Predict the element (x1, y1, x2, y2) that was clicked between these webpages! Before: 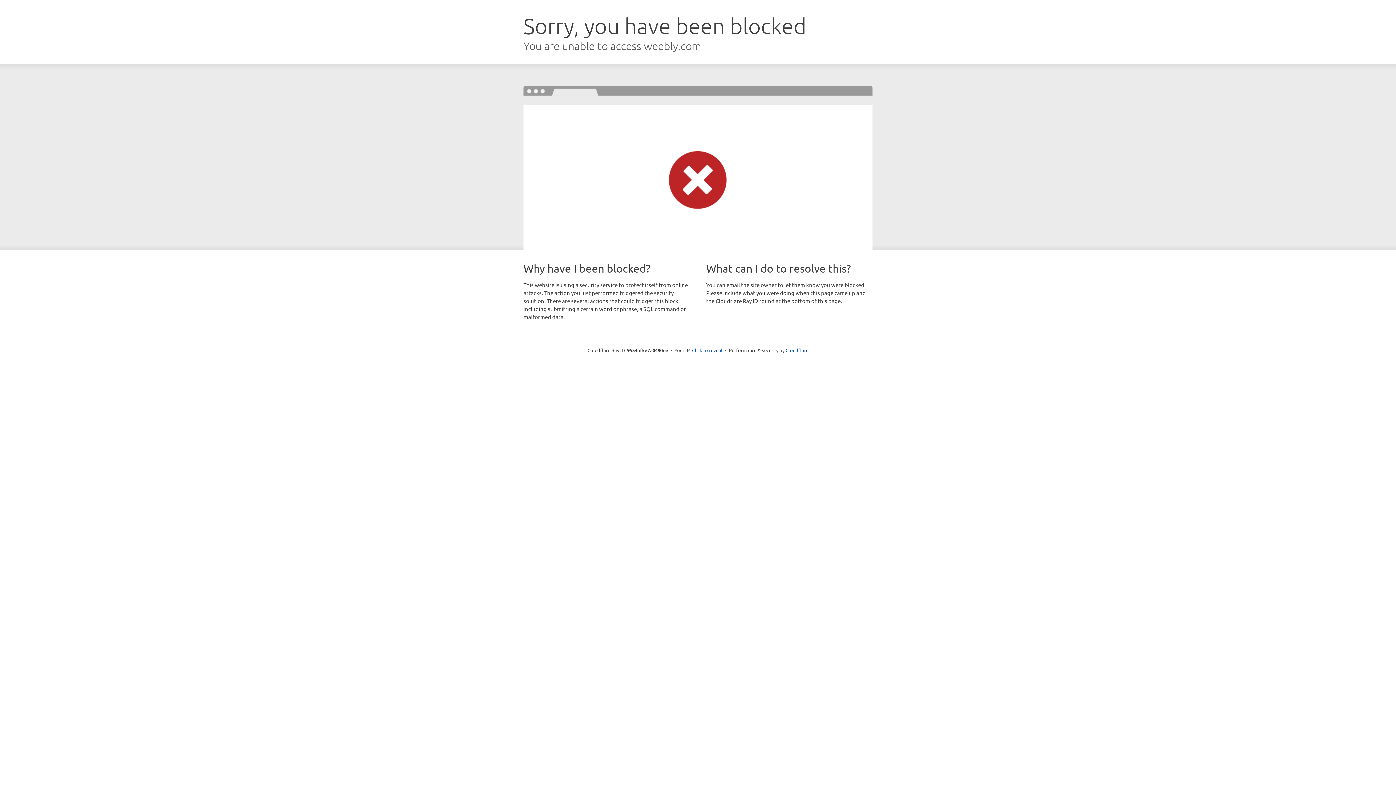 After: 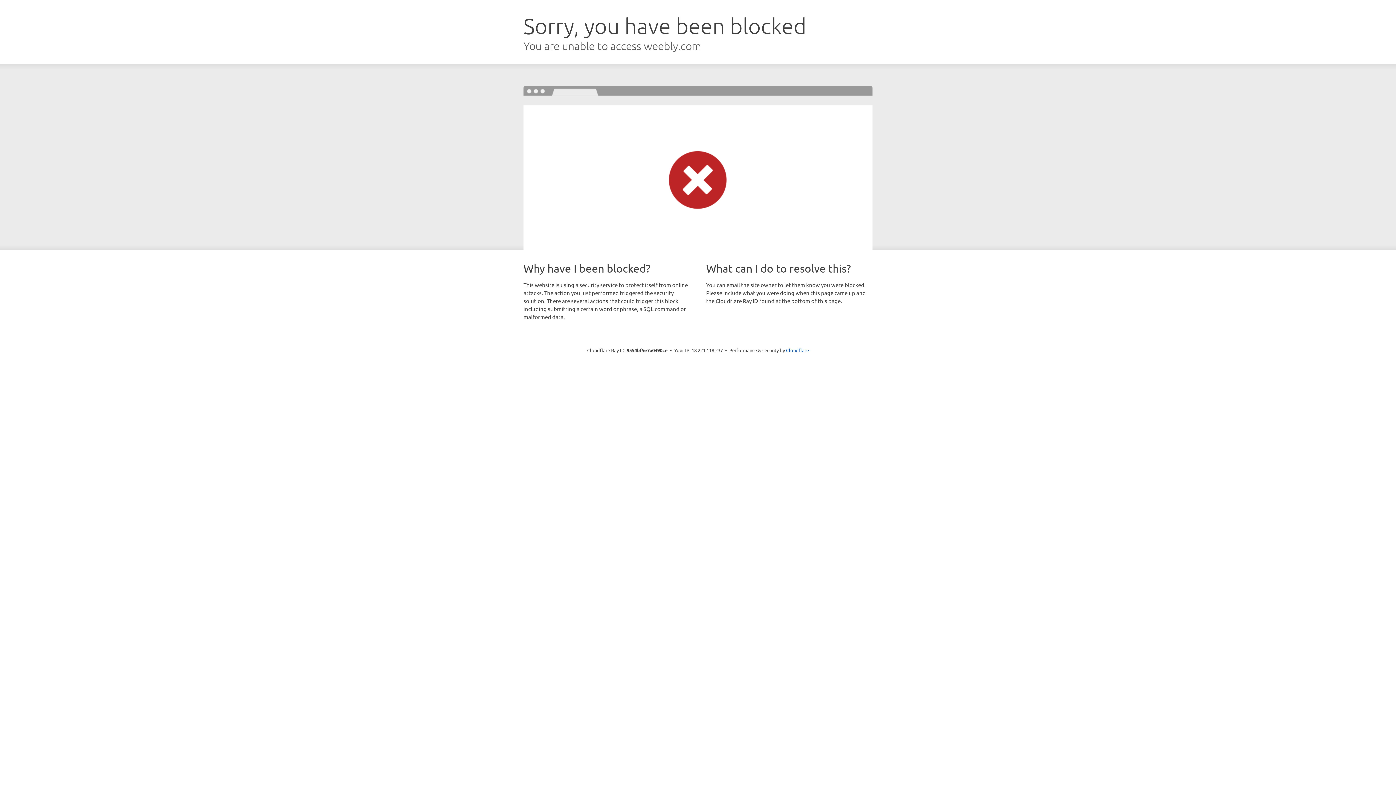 Action: label: Click to reveal bbox: (692, 346, 722, 353)